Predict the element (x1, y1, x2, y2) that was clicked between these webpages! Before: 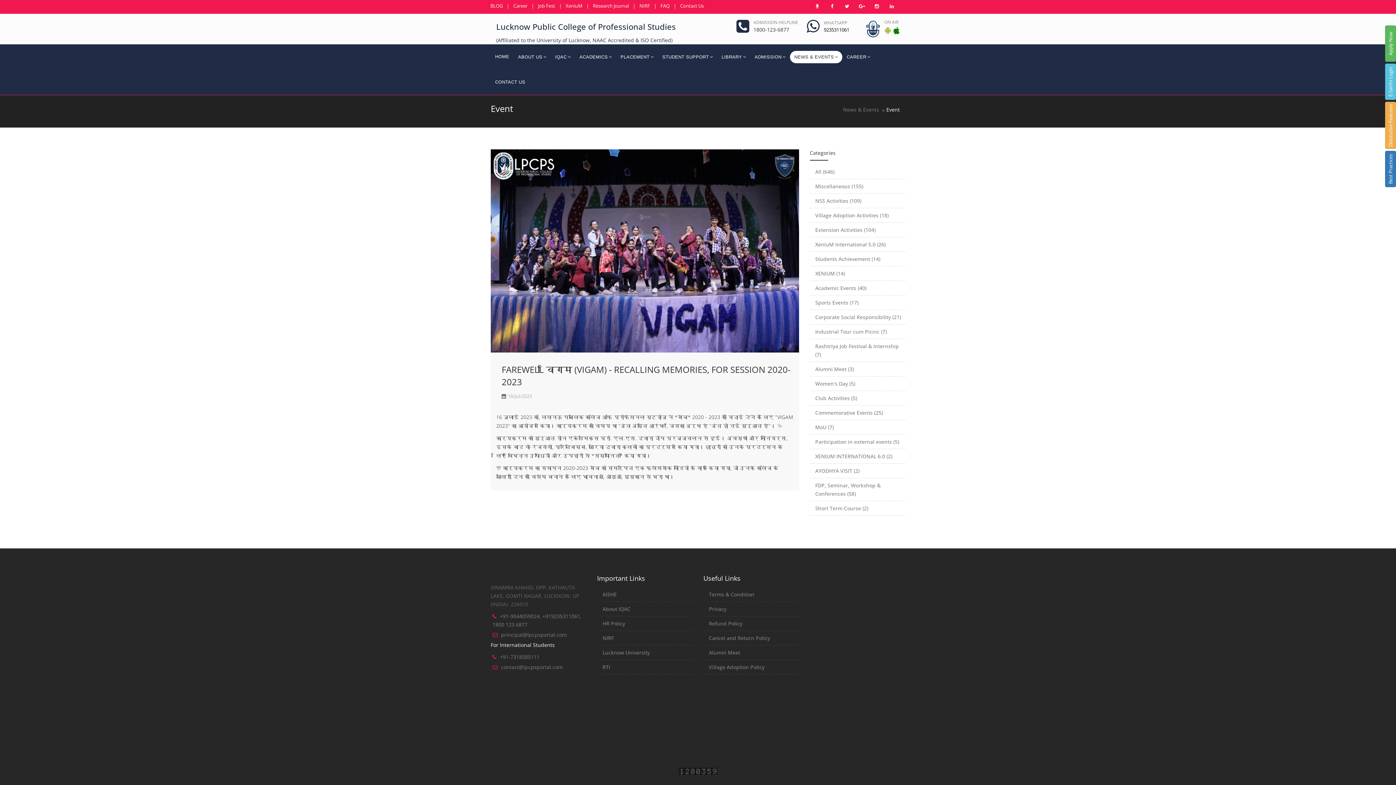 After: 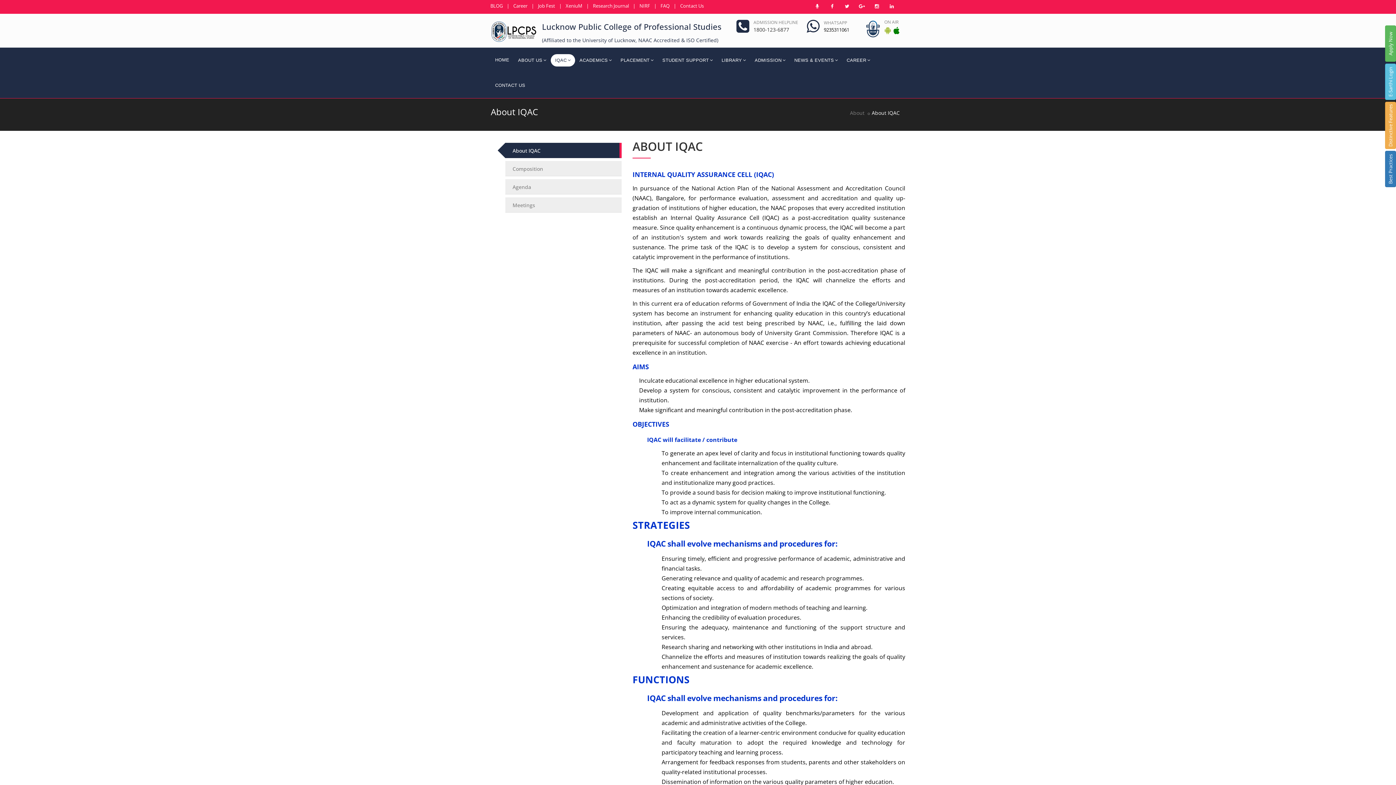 Action: bbox: (550, 50, 575, 63) label: IQAC